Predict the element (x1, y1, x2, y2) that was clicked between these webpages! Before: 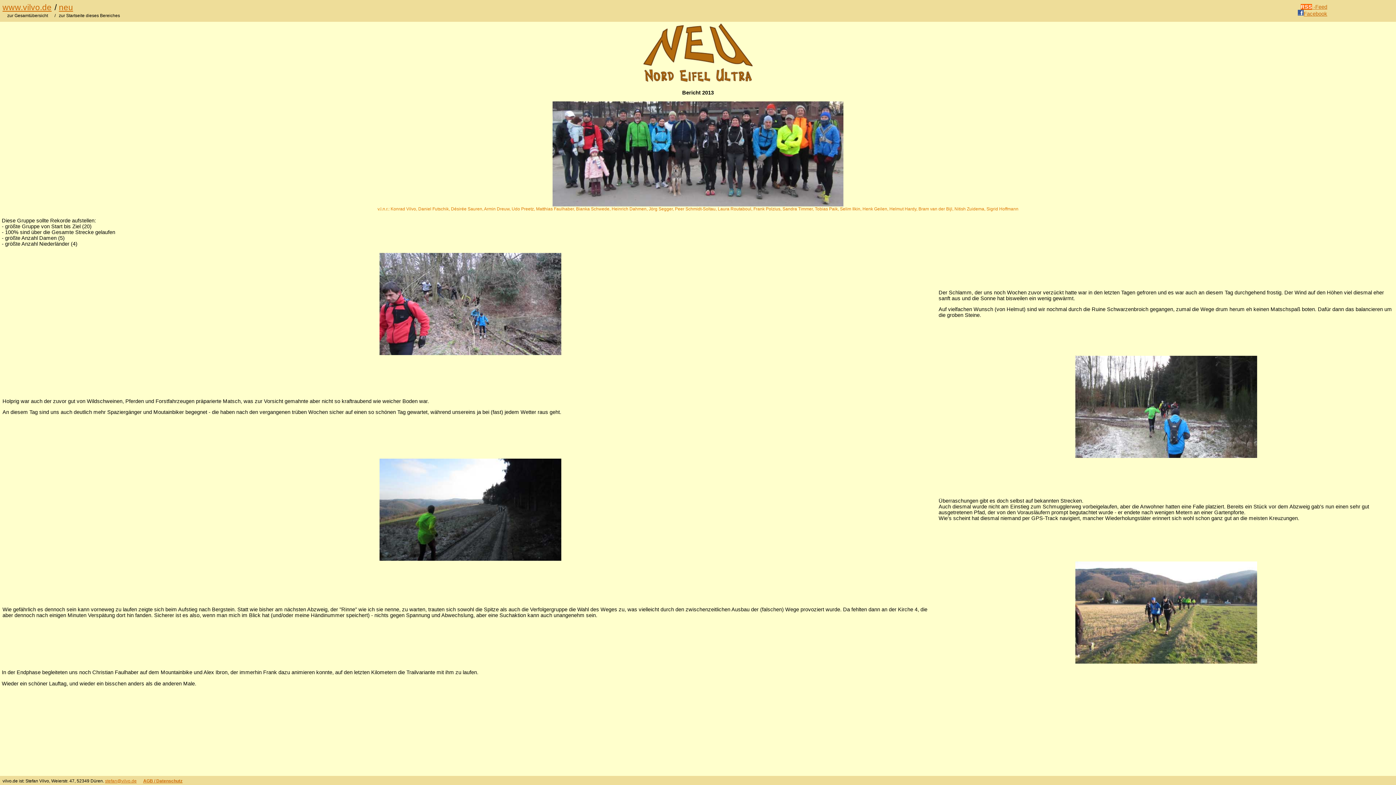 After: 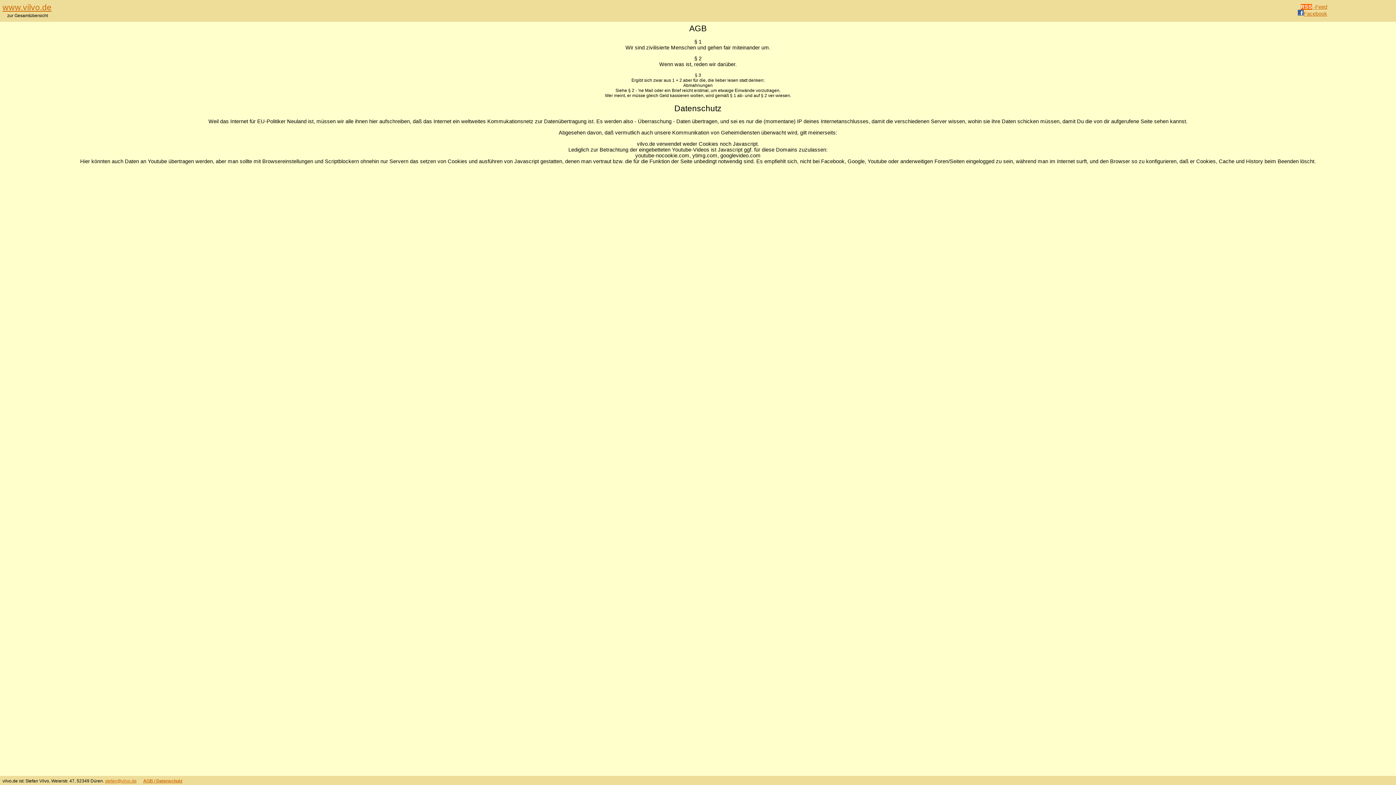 Action: bbox: (143, 778, 182, 784) label: AGB / Datenschutz